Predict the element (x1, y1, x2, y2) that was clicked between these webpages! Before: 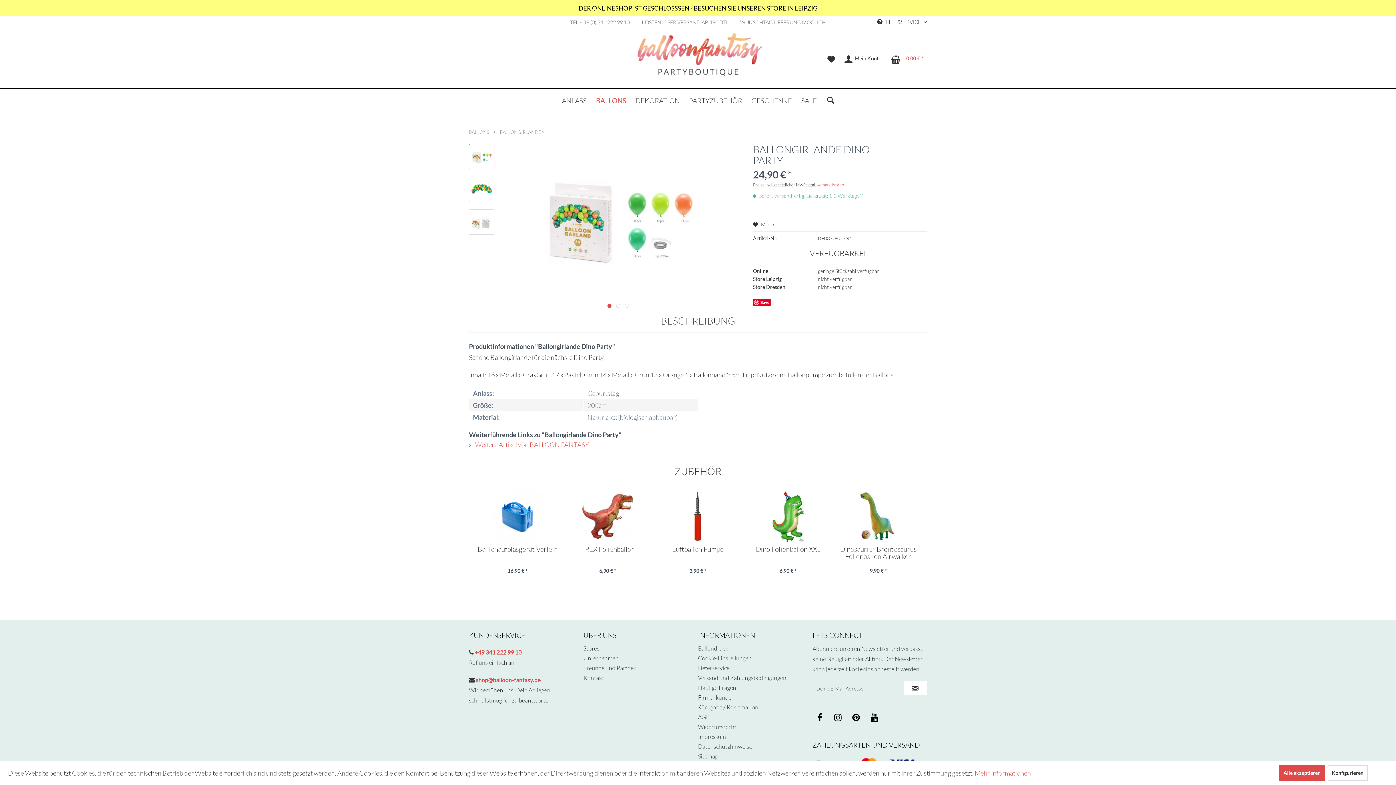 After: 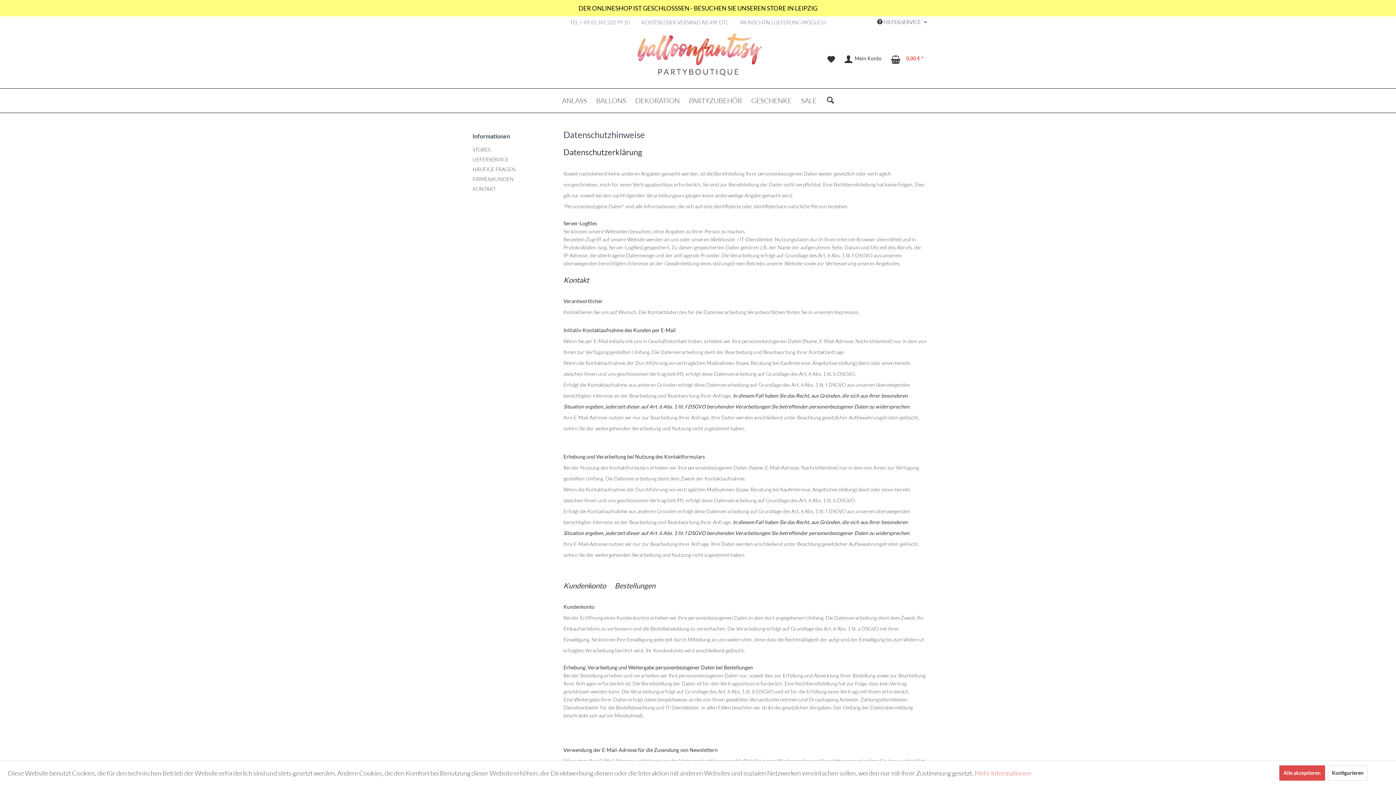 Action: label: Mehr Informationen bbox: (974, 769, 1031, 777)